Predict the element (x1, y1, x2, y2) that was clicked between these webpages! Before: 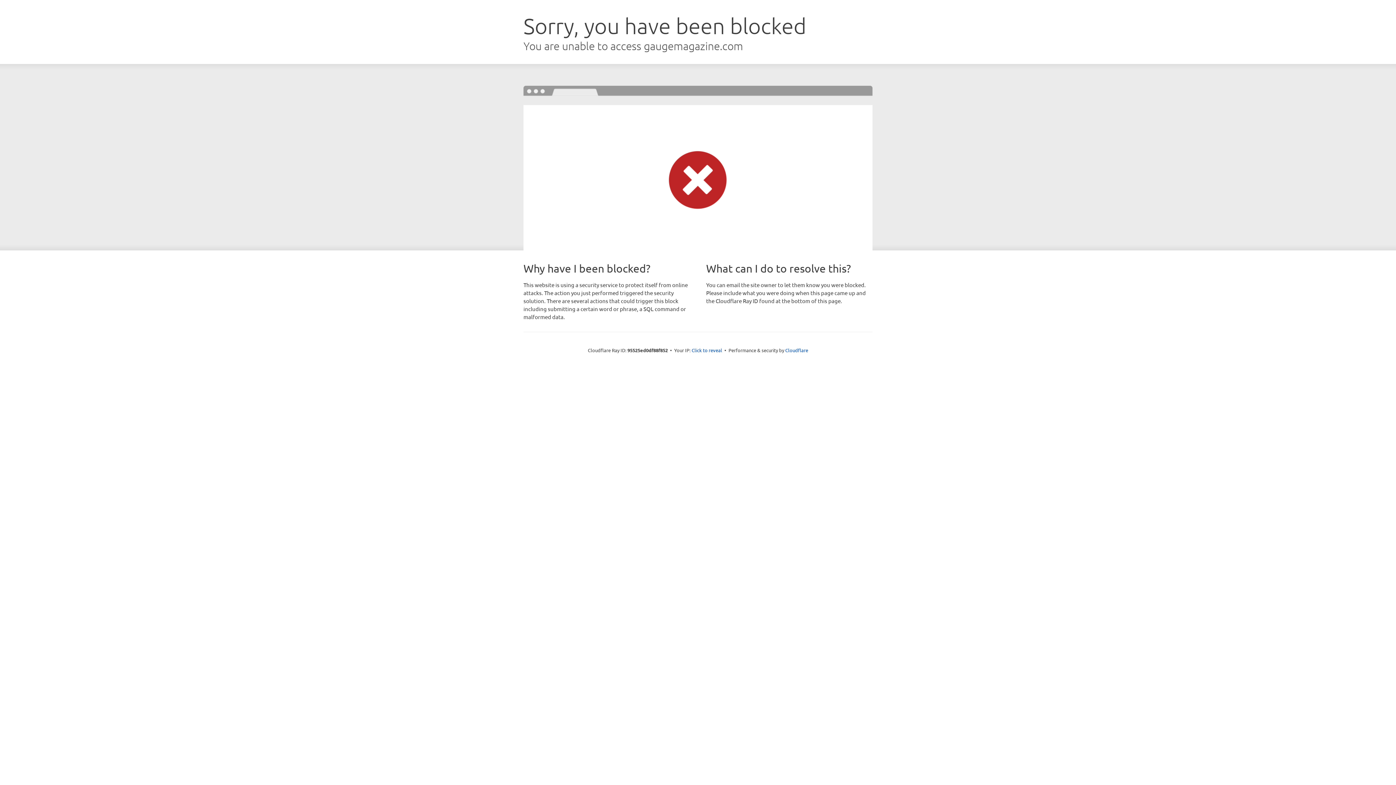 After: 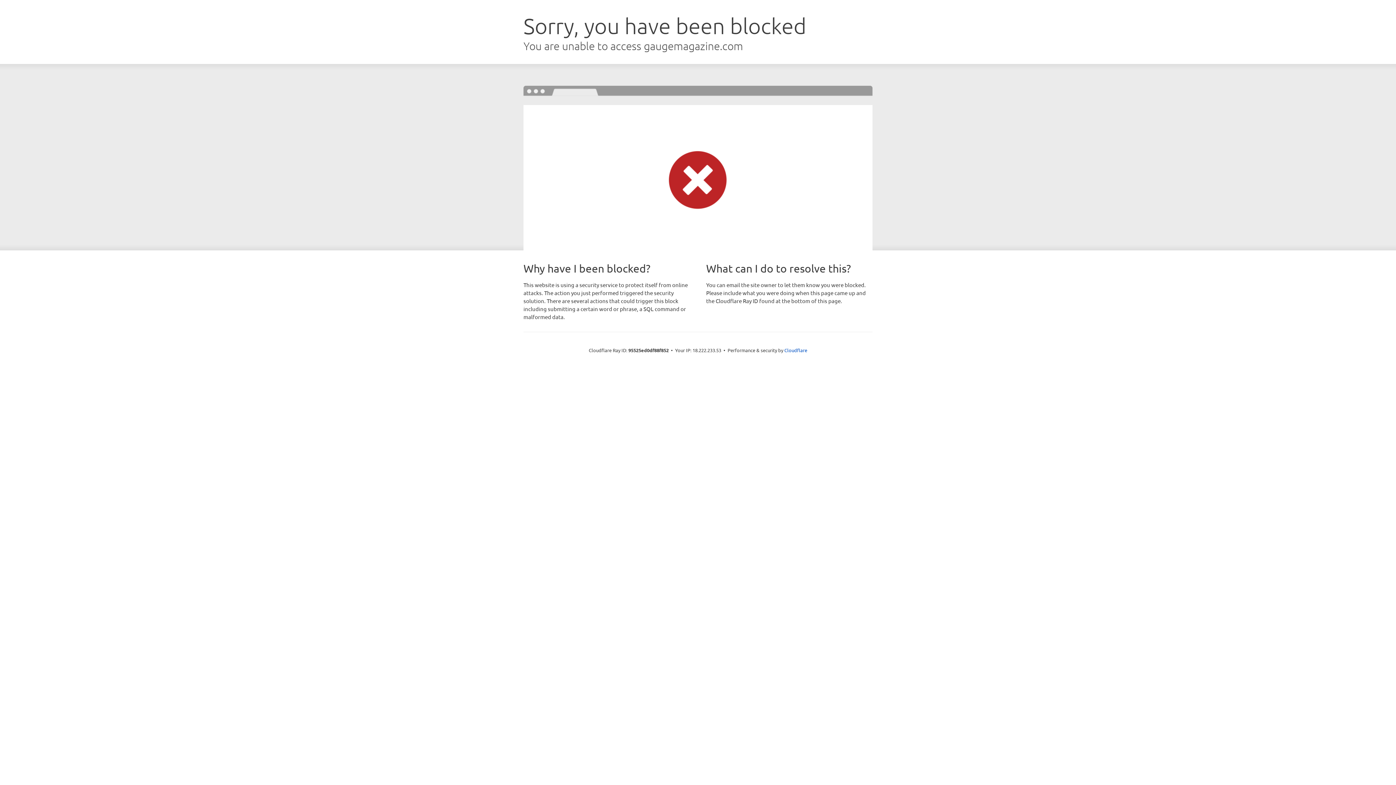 Action: bbox: (691, 346, 722, 353) label: Click to reveal